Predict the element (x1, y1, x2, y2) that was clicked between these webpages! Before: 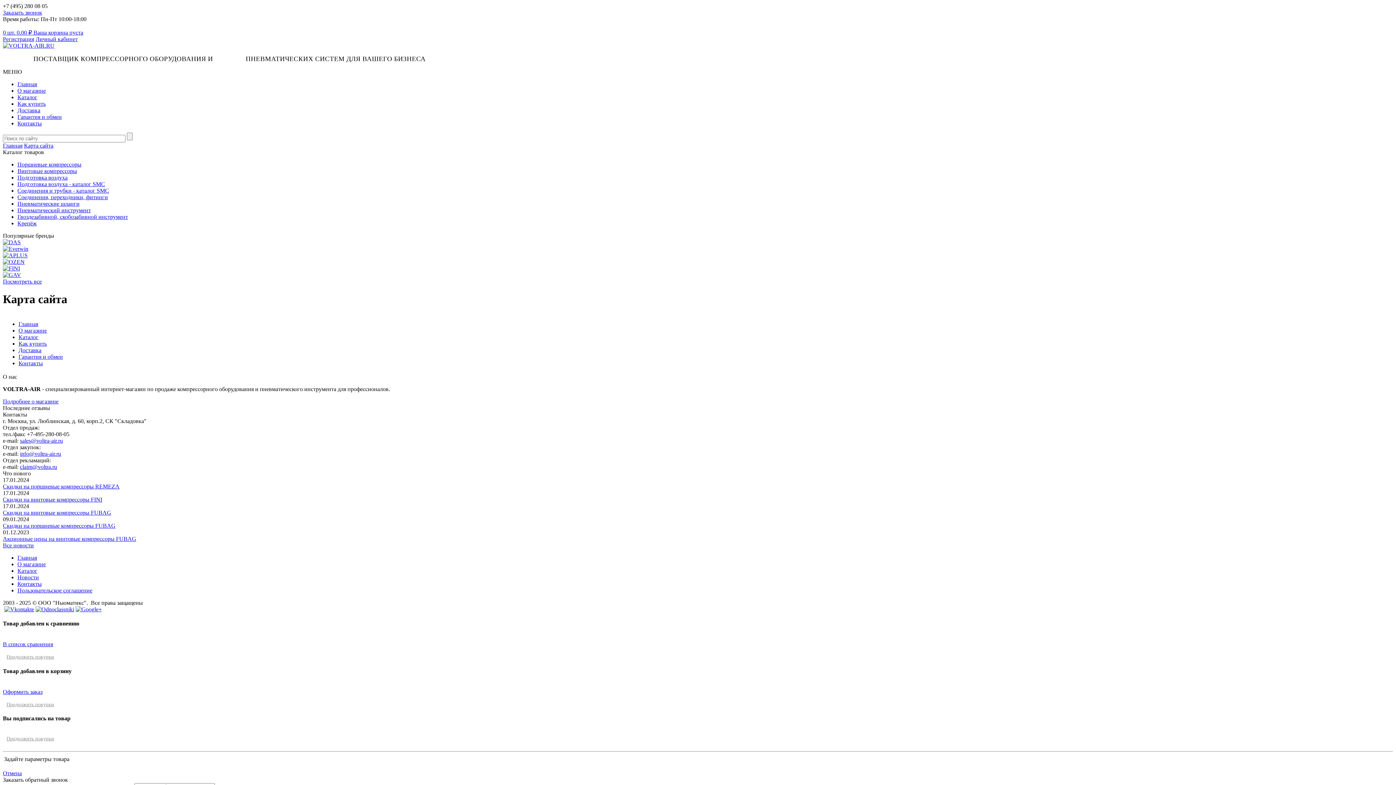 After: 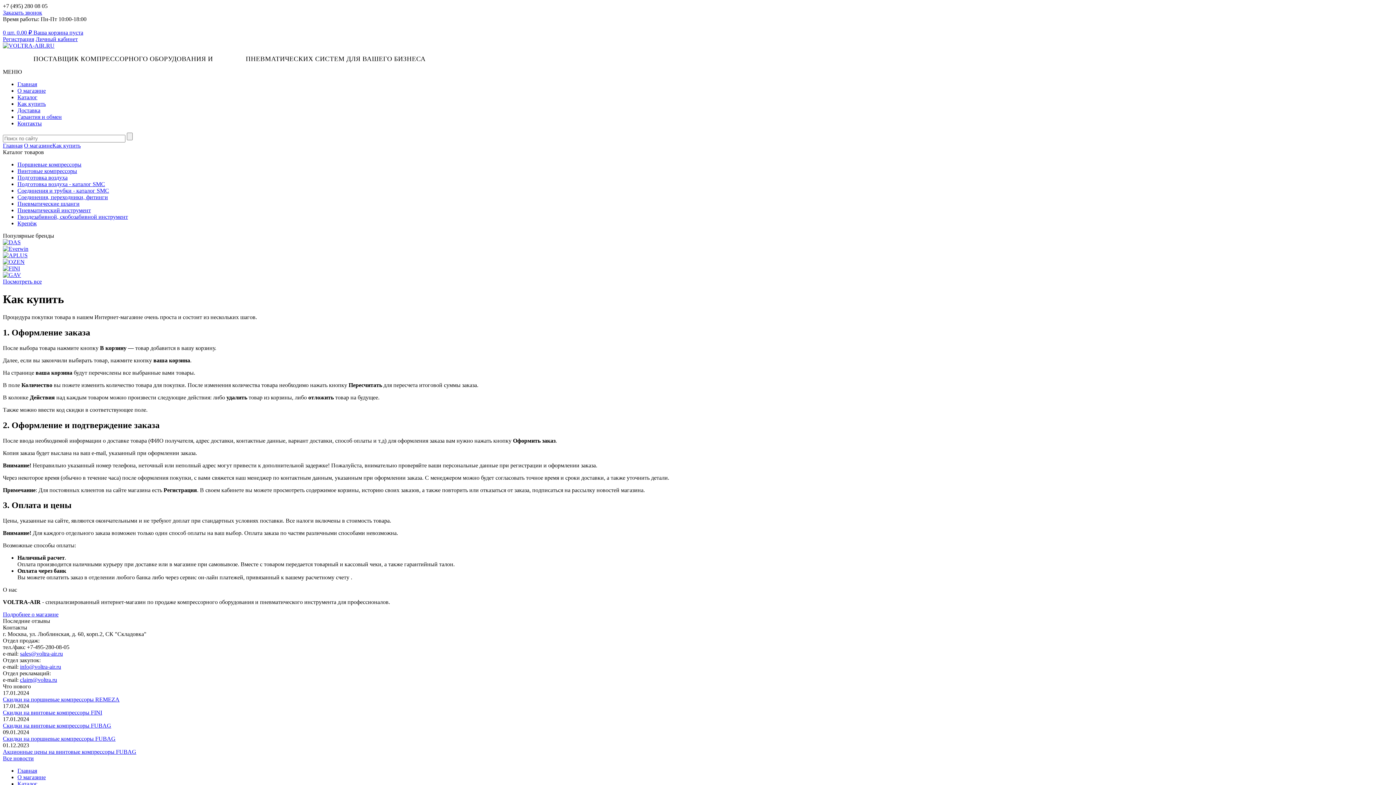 Action: bbox: (18, 340, 46, 346) label: Как купить